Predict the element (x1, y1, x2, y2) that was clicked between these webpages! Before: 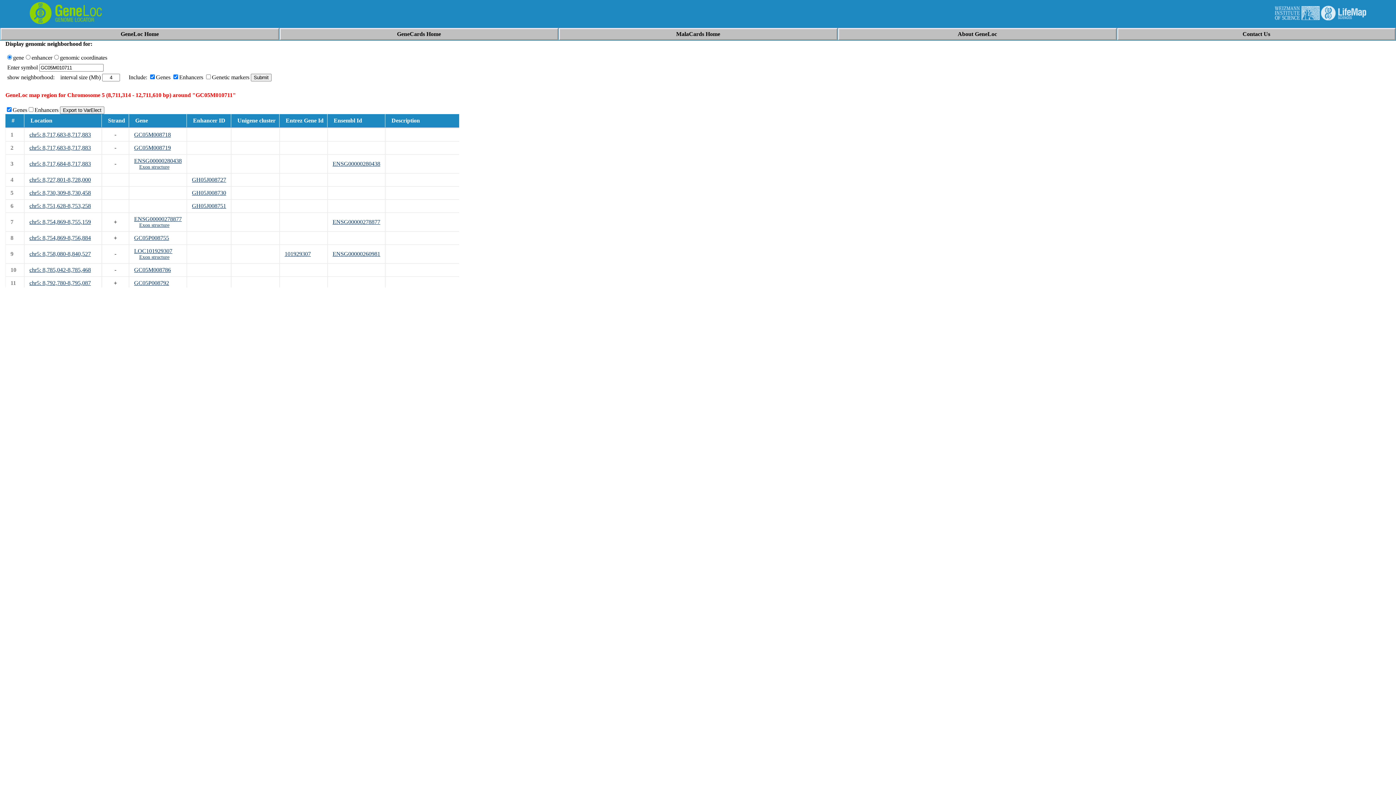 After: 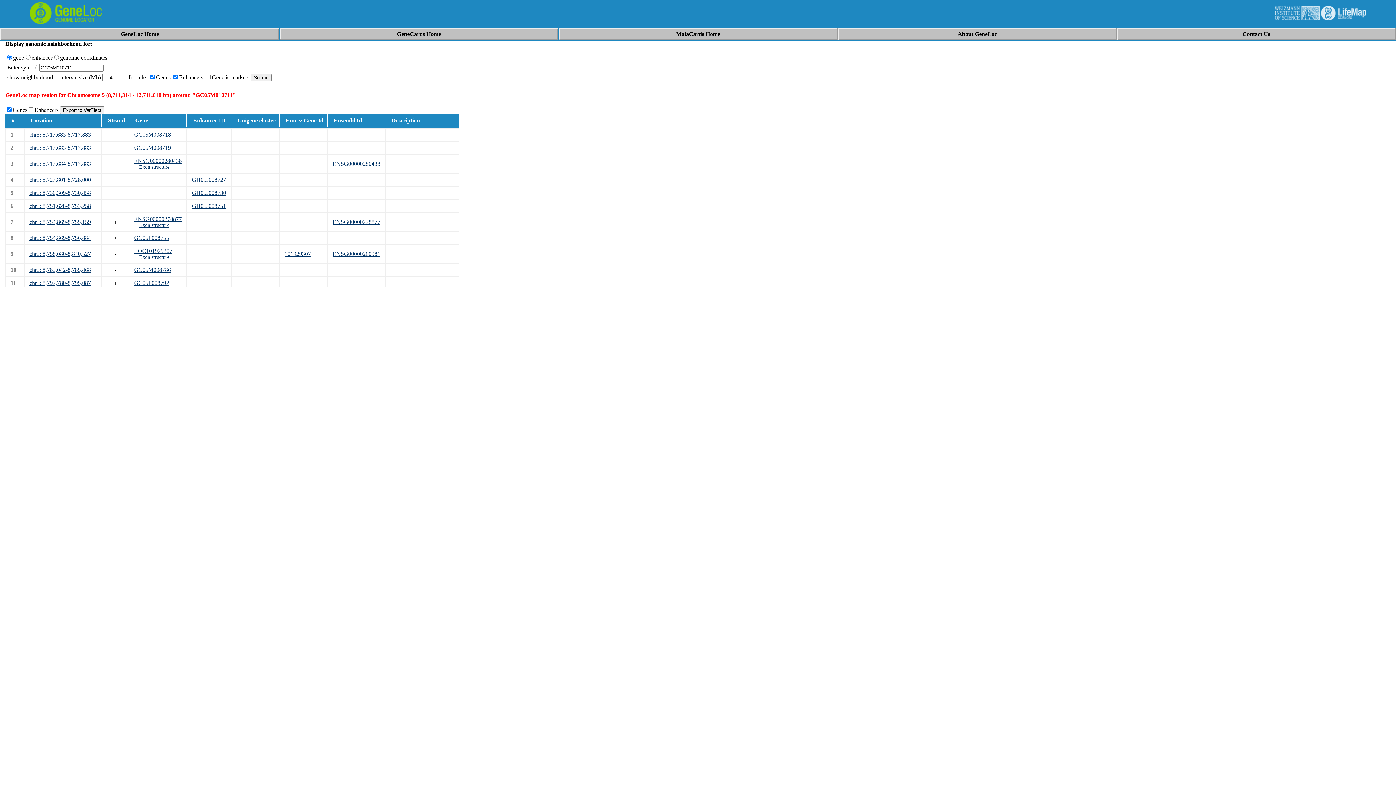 Action: bbox: (134, 216, 181, 222) label: ENSG00000278877